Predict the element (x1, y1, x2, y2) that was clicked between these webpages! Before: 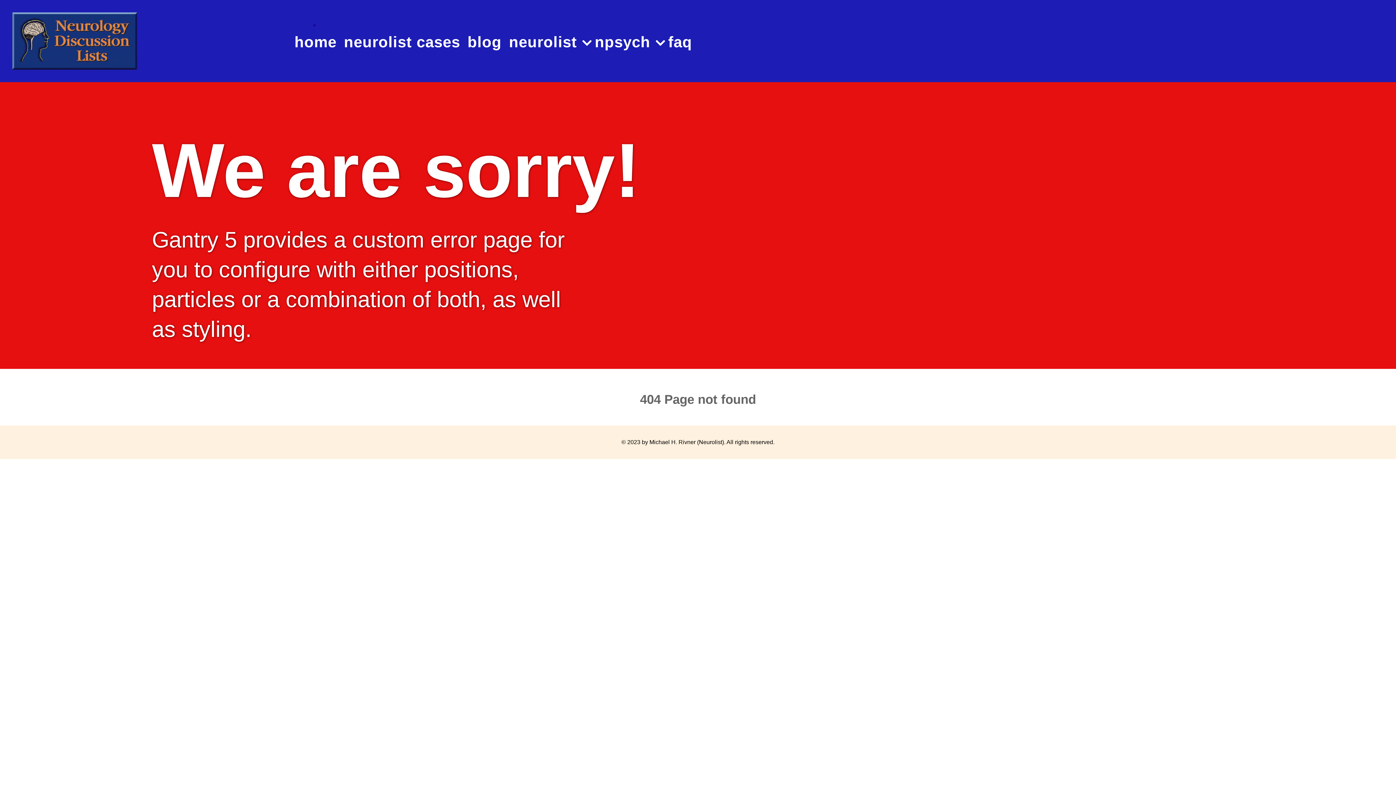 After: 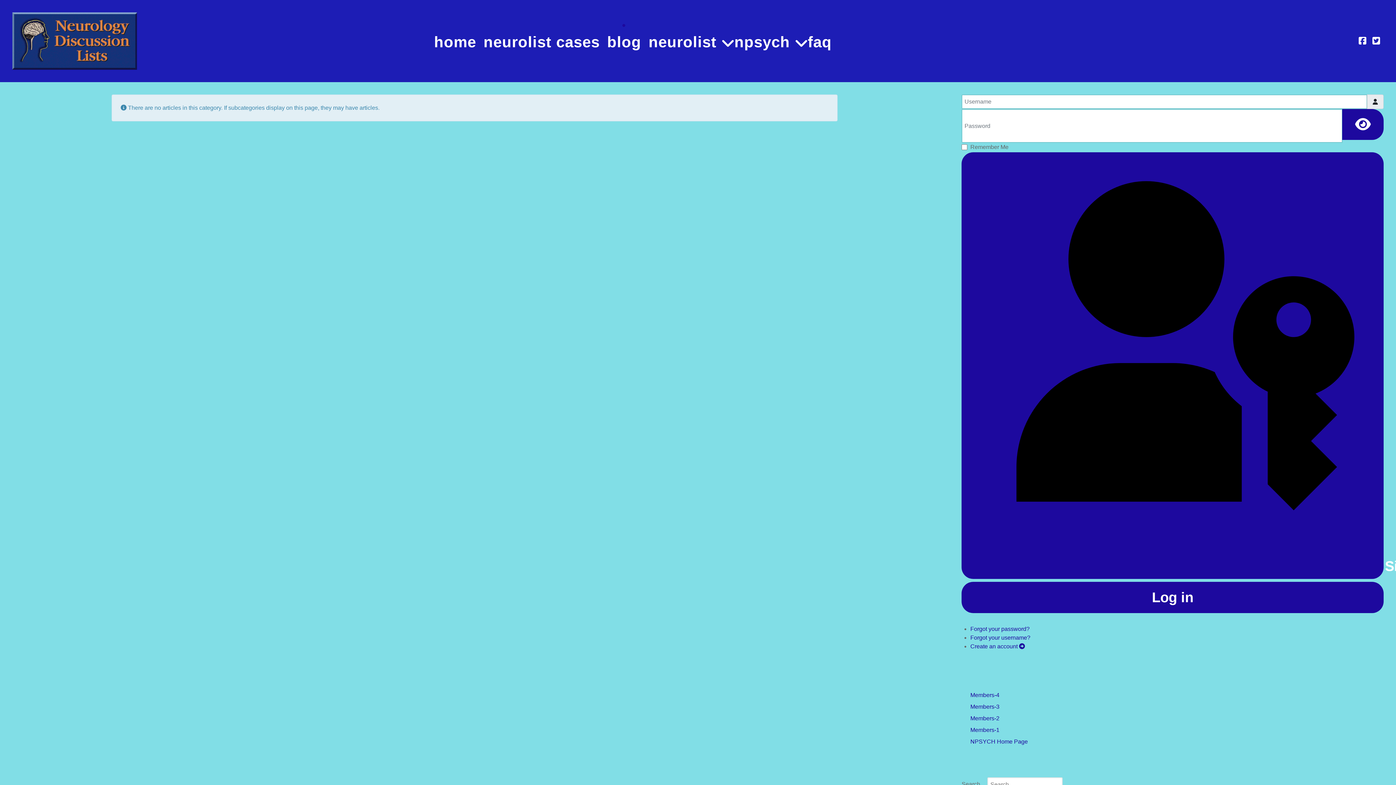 Action: label: blog bbox: (464, 29, 504, 52)